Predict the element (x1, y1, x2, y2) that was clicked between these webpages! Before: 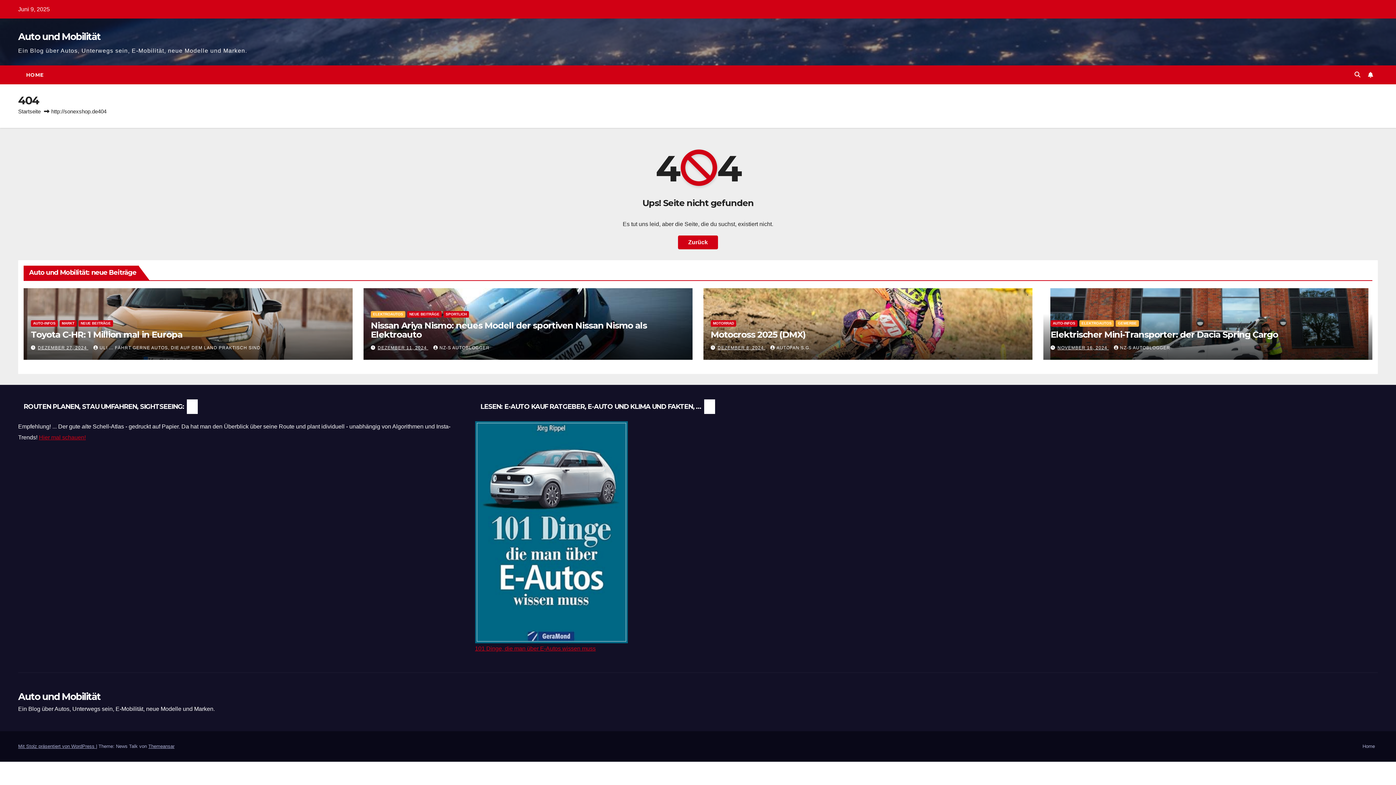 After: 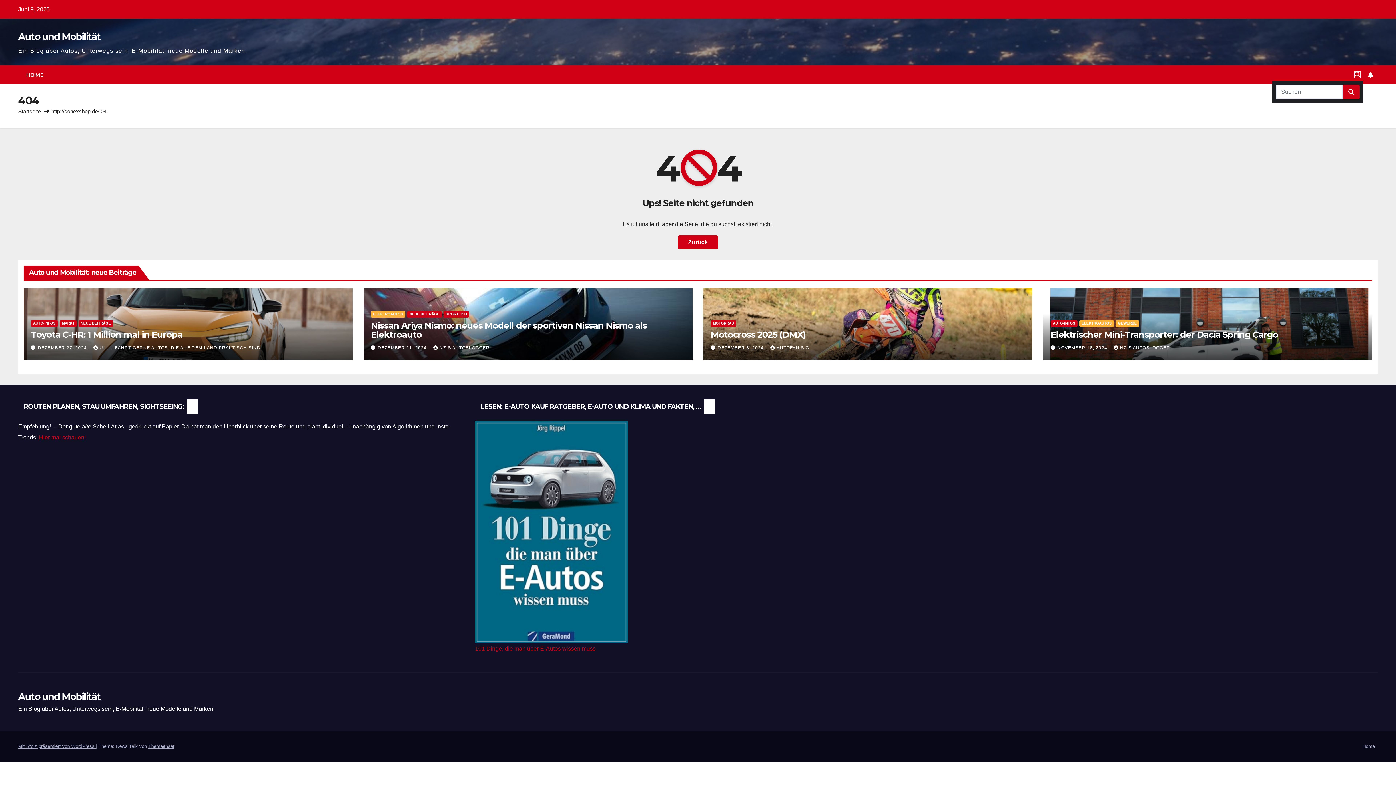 Action: bbox: (1354, 71, 1360, 77)